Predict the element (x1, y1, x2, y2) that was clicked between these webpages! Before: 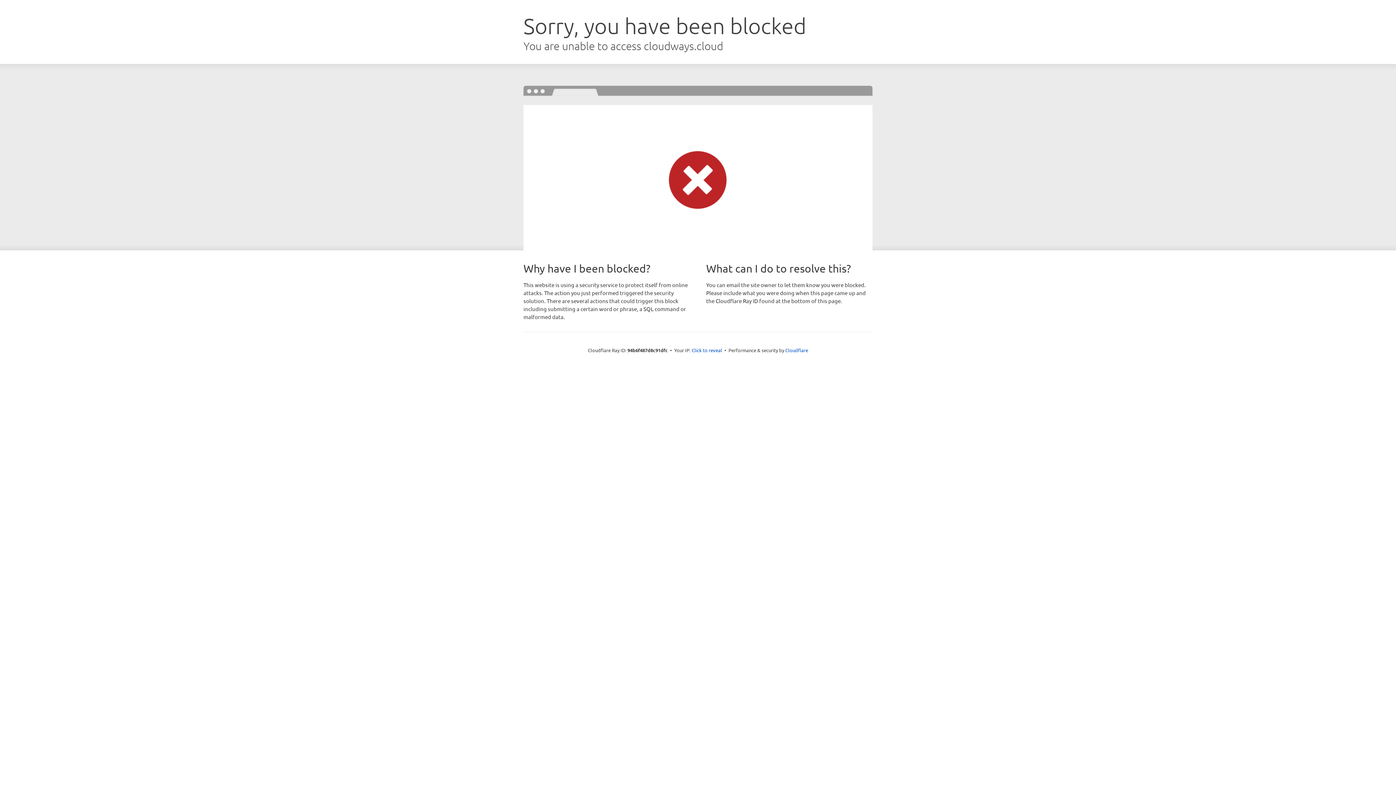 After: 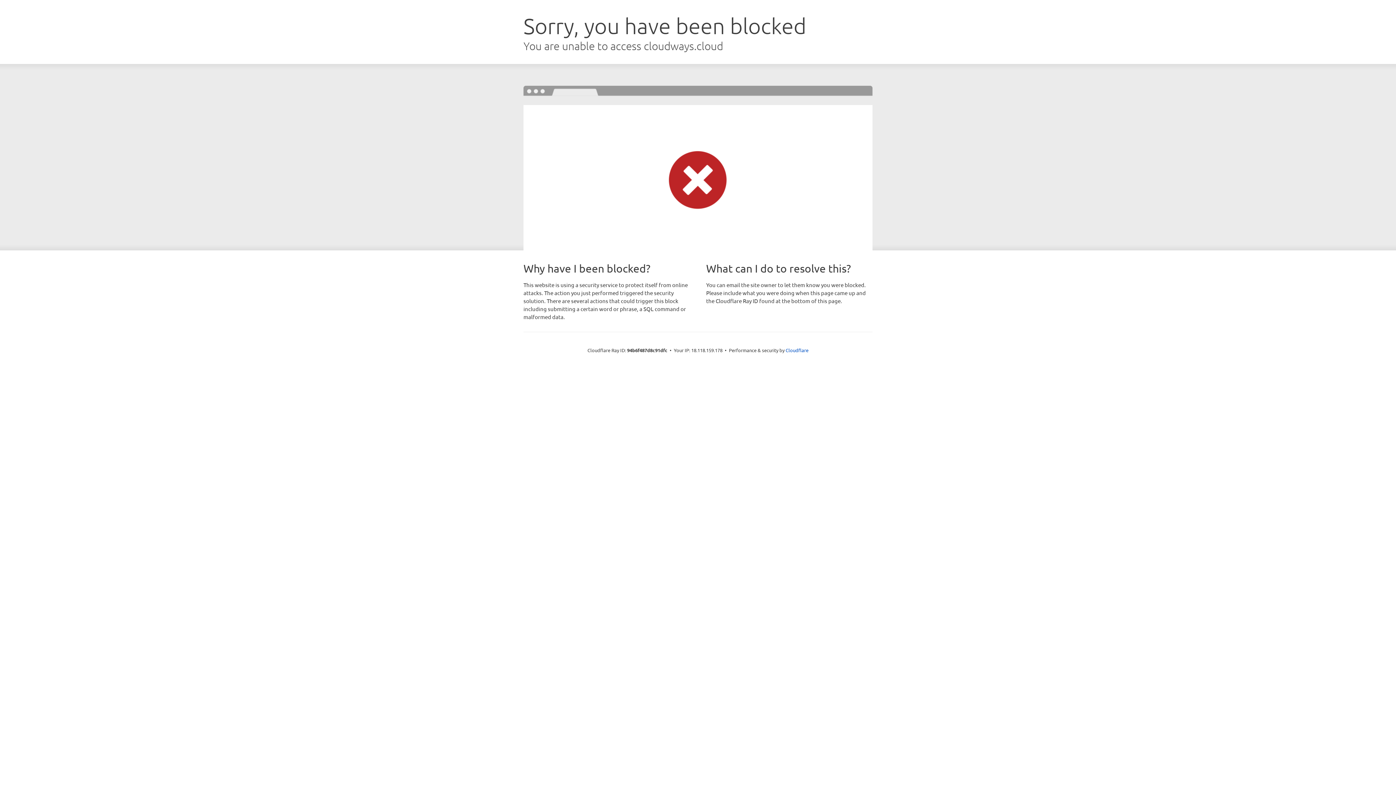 Action: label: Click to reveal bbox: (691, 346, 722, 353)